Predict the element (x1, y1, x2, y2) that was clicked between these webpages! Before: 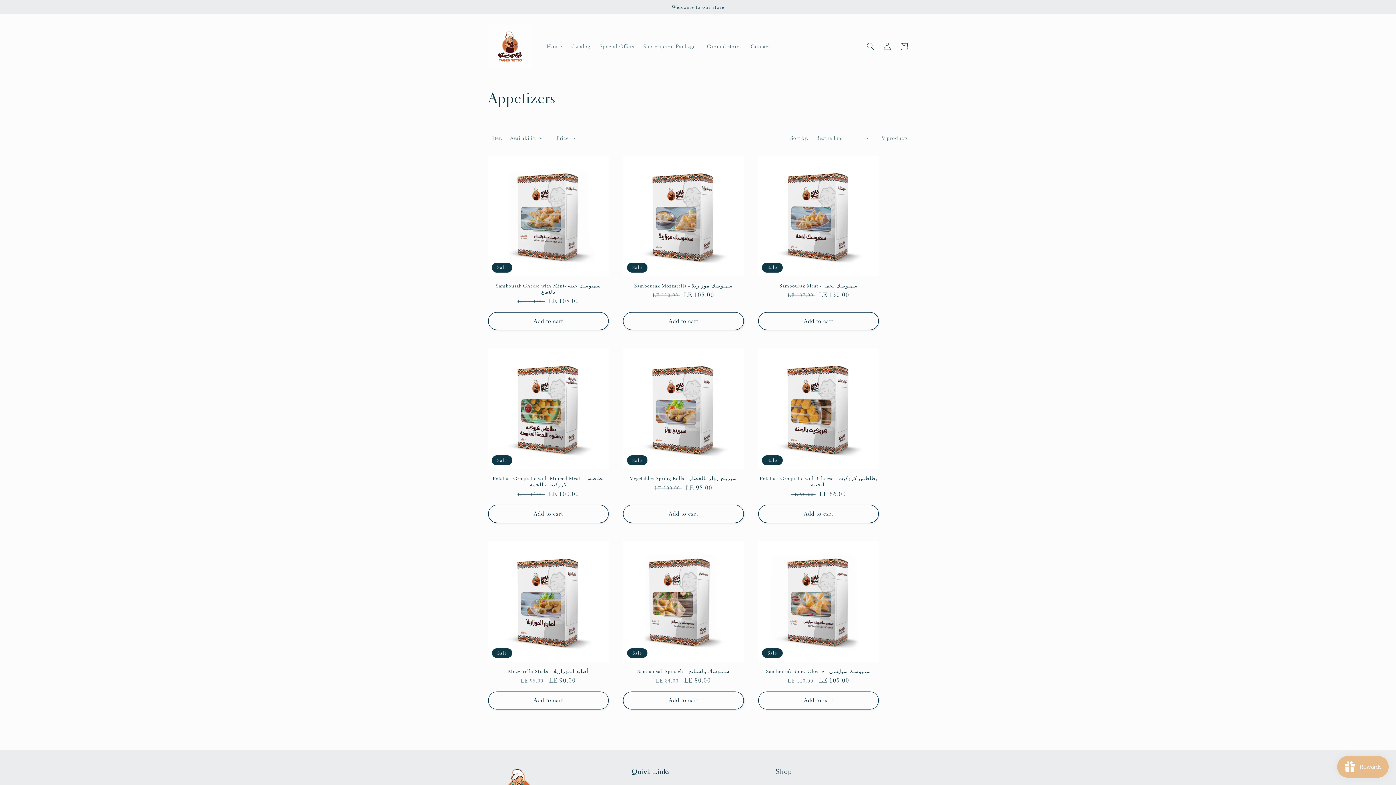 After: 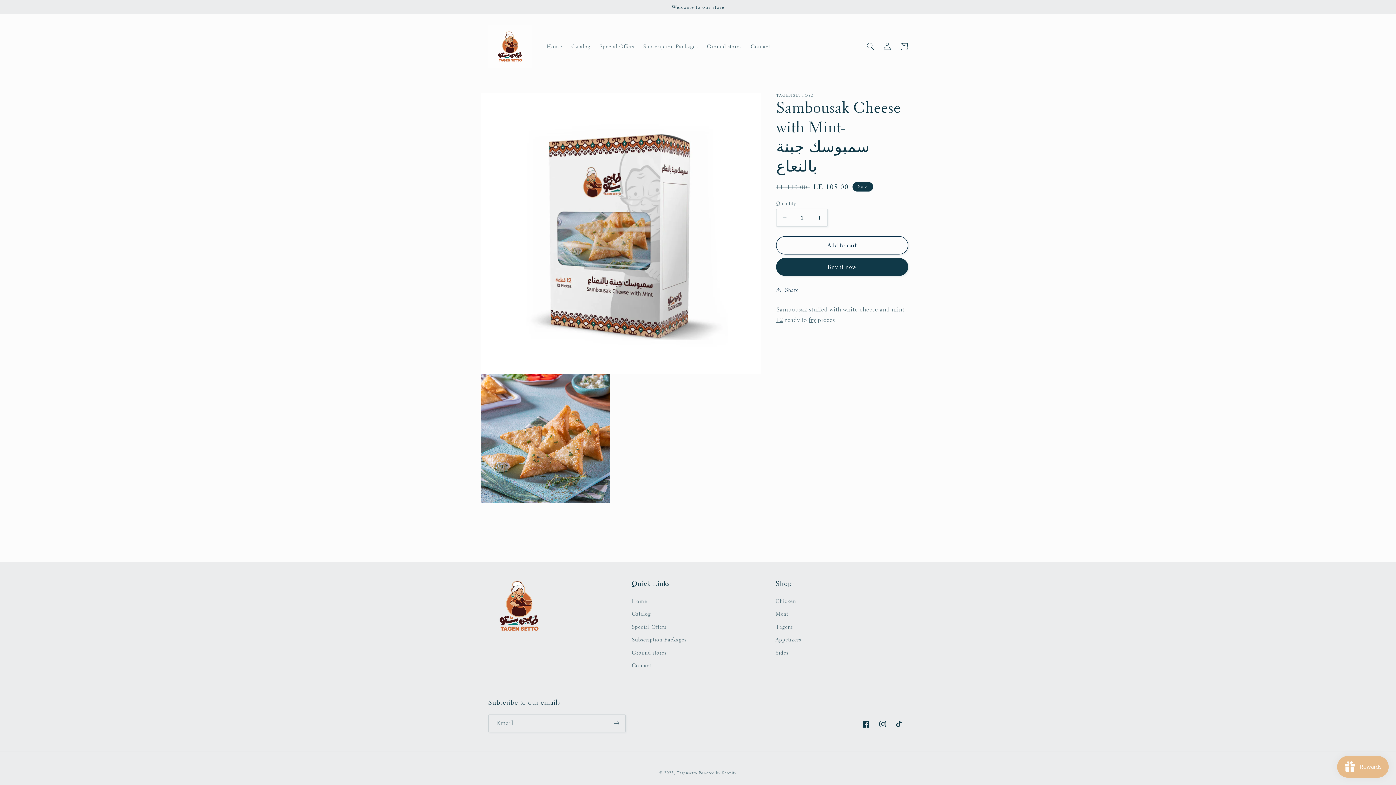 Action: label: Sambousak Cheese with Mint- سمبوسك جبنة بالنعاع bbox: (488, 282, 608, 295)